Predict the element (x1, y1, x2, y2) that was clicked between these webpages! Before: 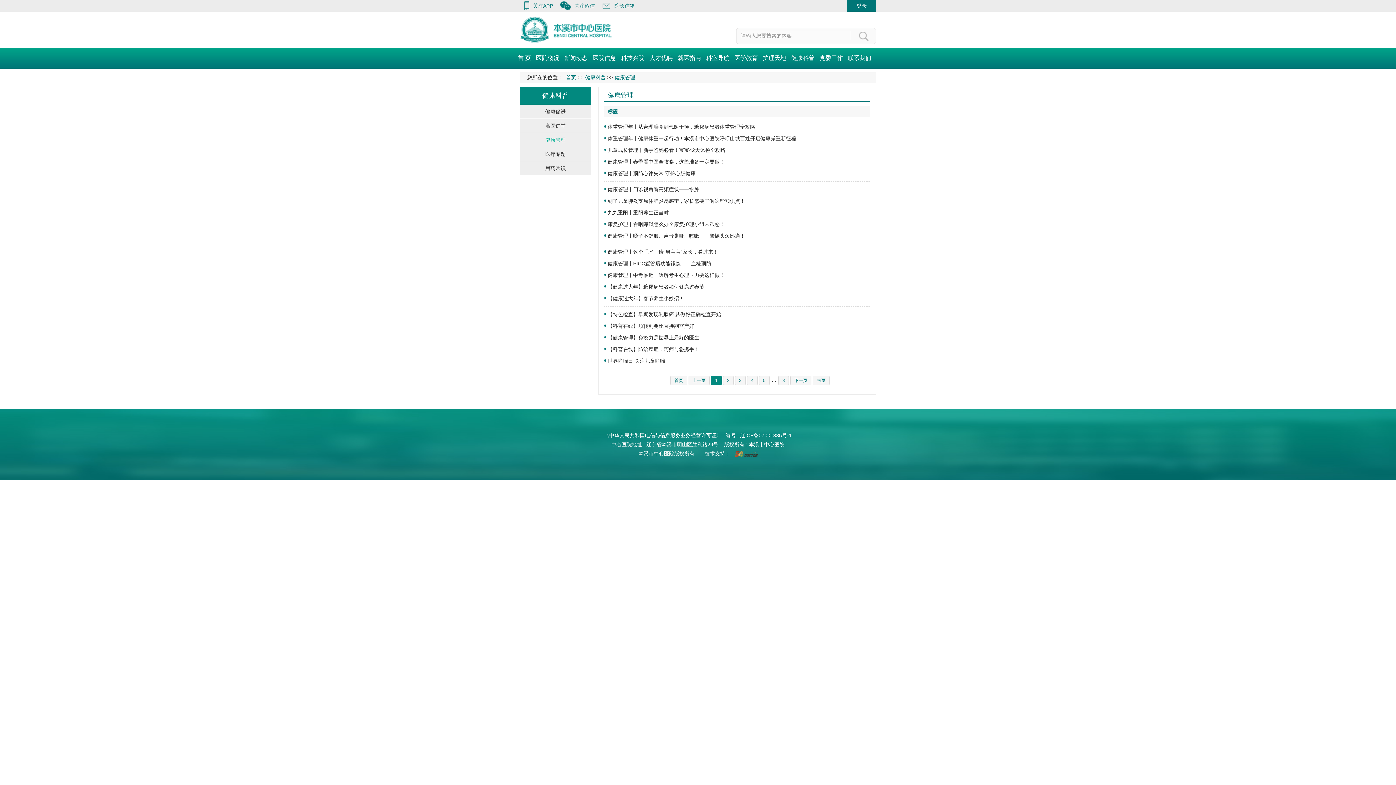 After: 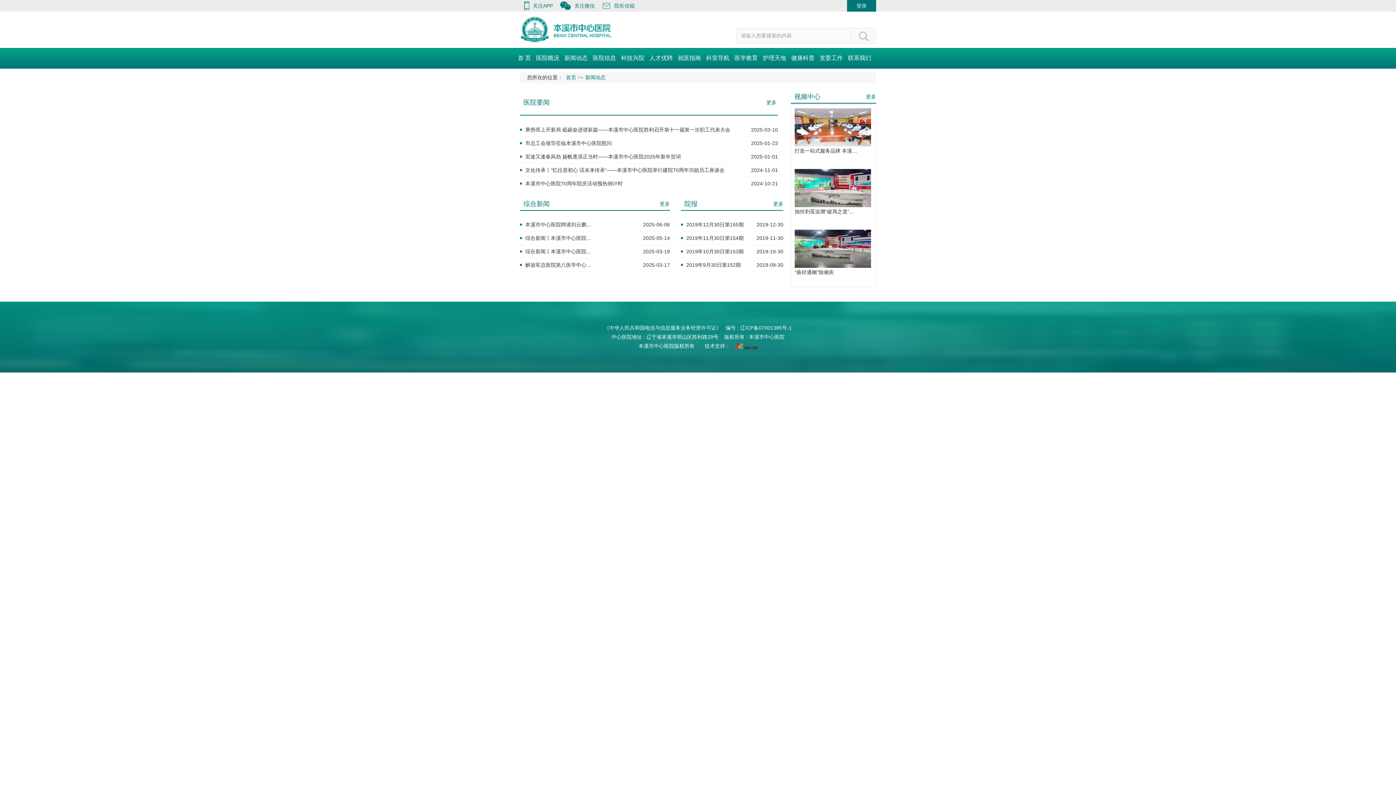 Action: label: 新闻动态 bbox: (562, 50, 590, 65)